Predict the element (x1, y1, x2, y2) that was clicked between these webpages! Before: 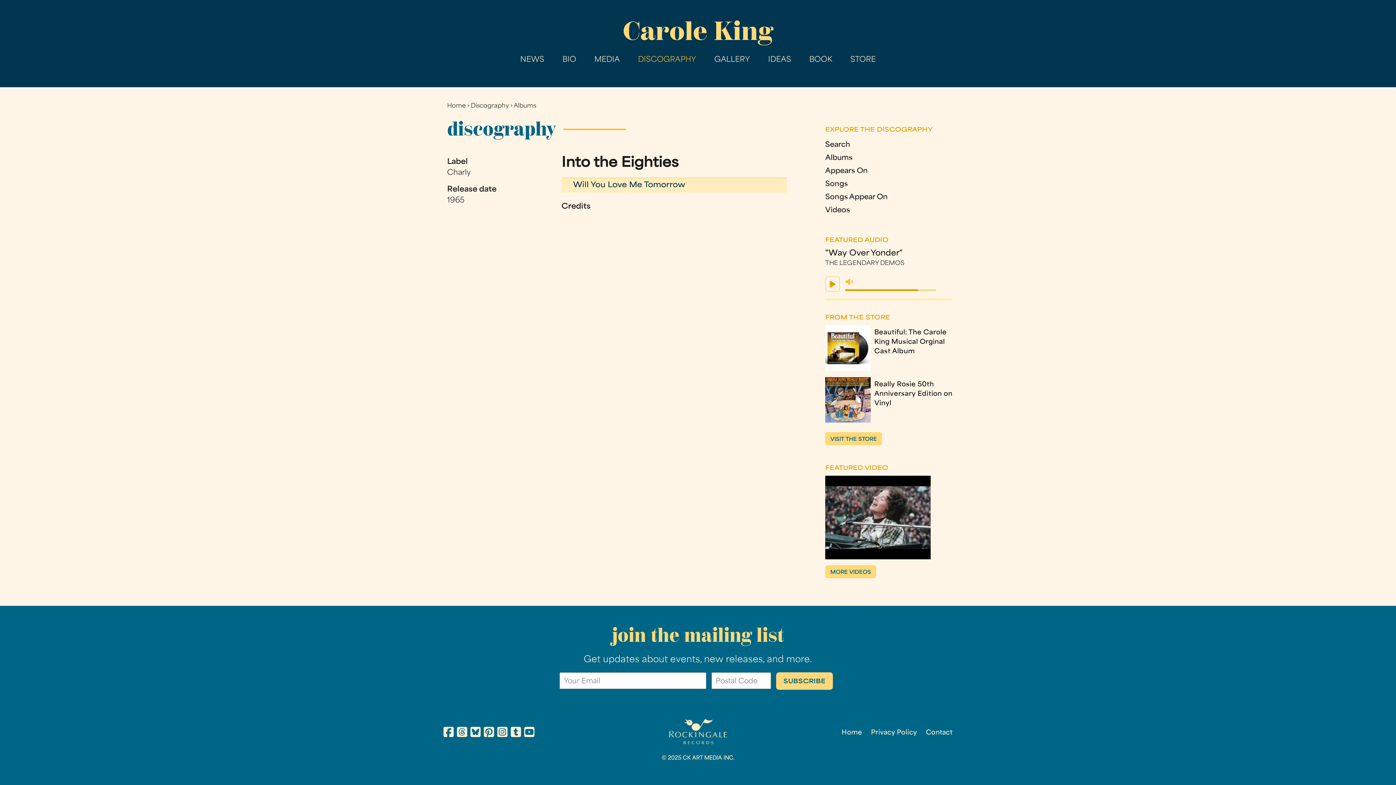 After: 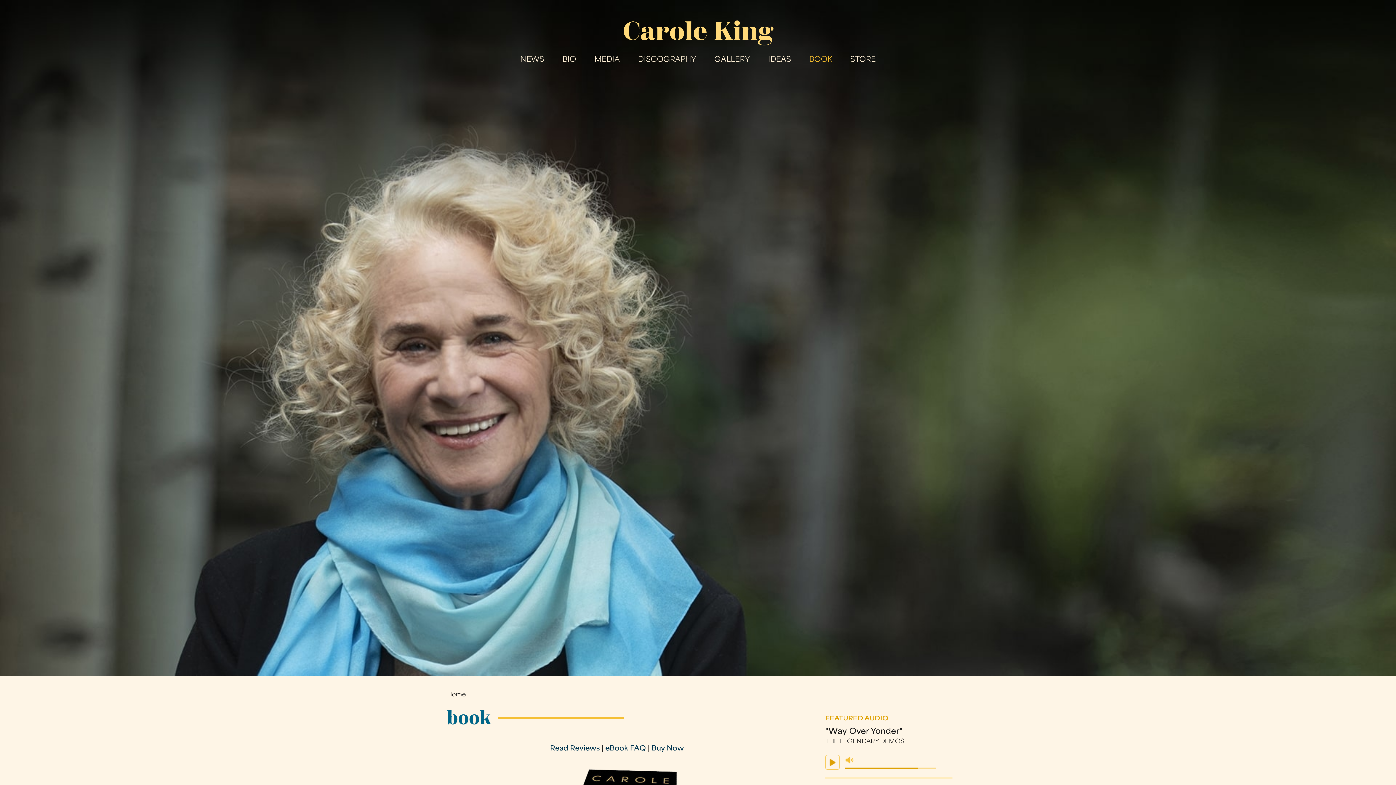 Action: bbox: (805, 54, 836, 65) label: BOOK